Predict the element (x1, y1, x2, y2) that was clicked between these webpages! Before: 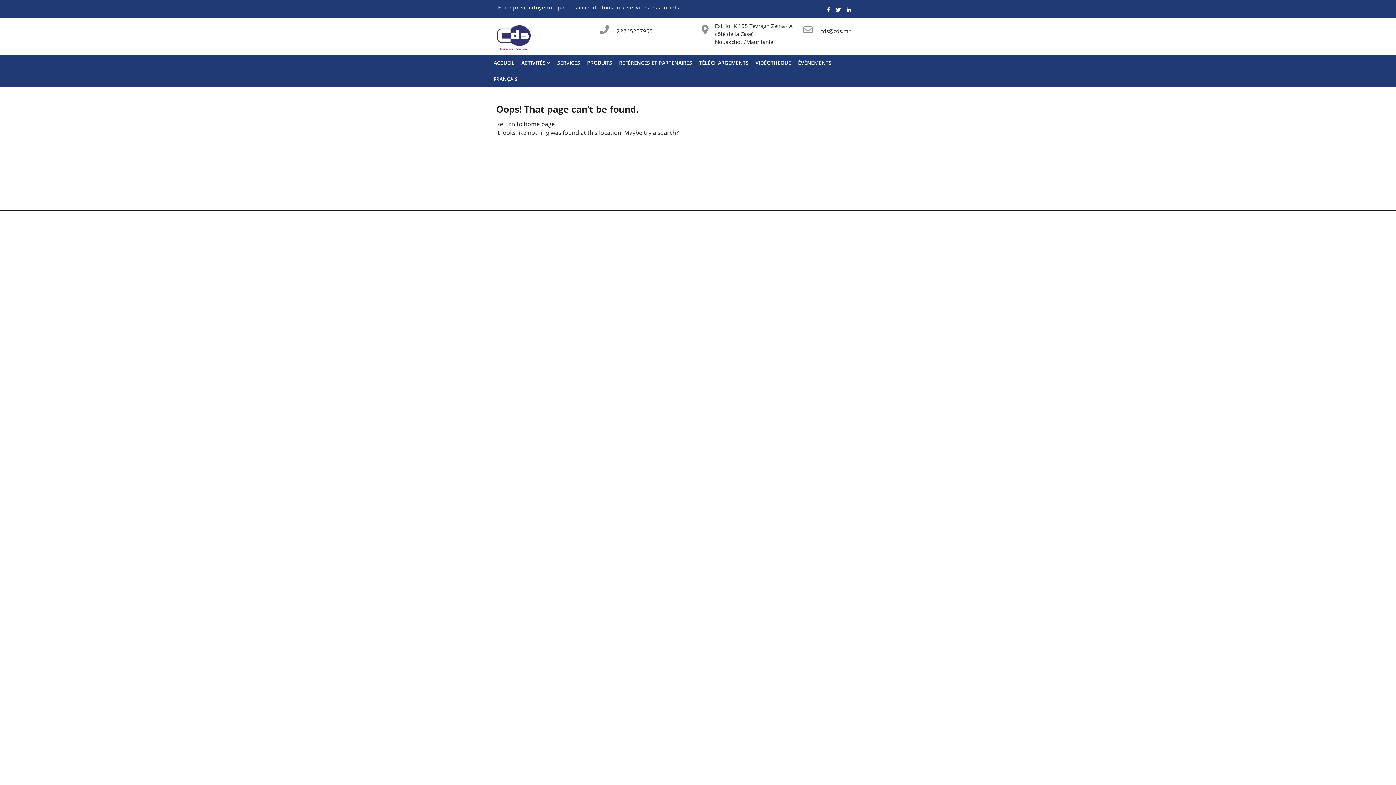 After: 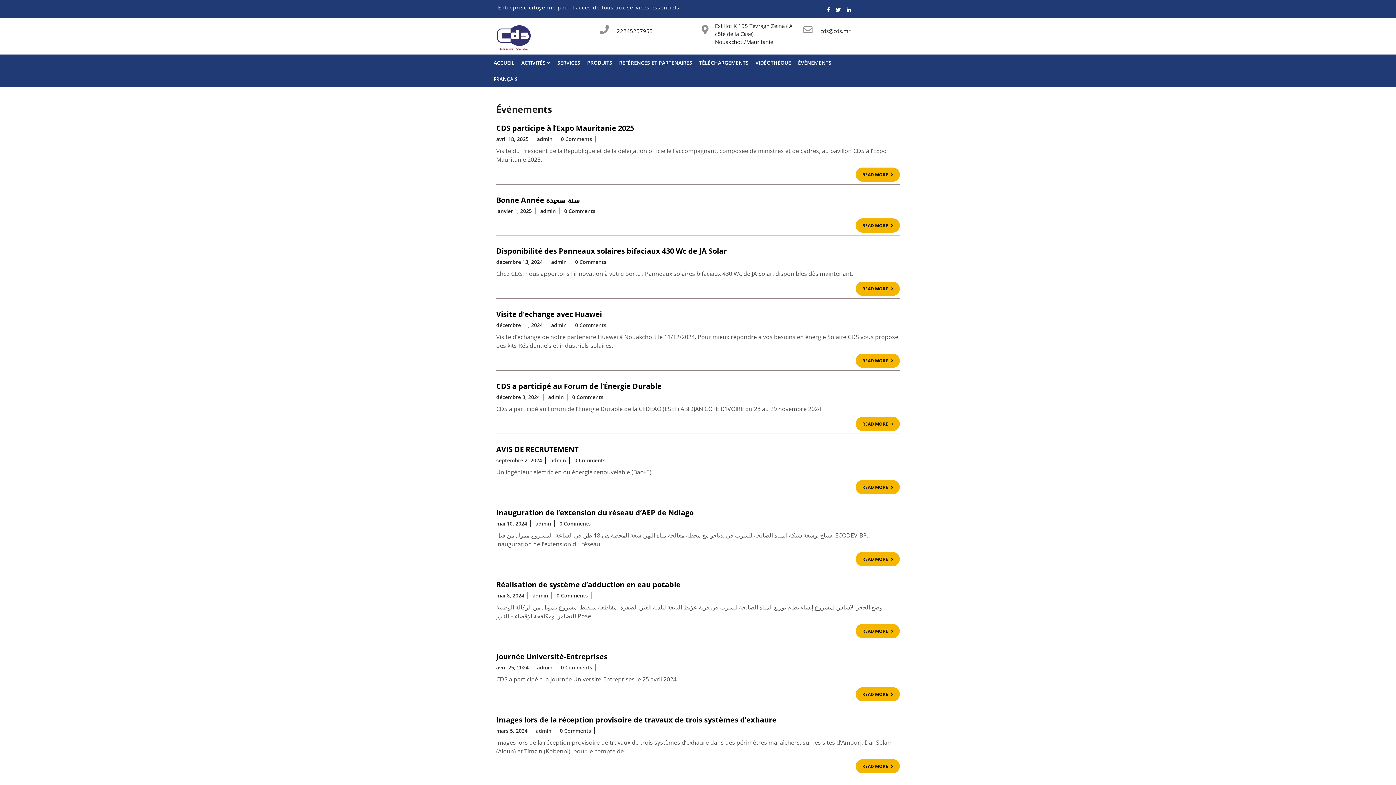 Action: bbox: (793, 54, 838, 70) label: ÉVÉNEMENTS